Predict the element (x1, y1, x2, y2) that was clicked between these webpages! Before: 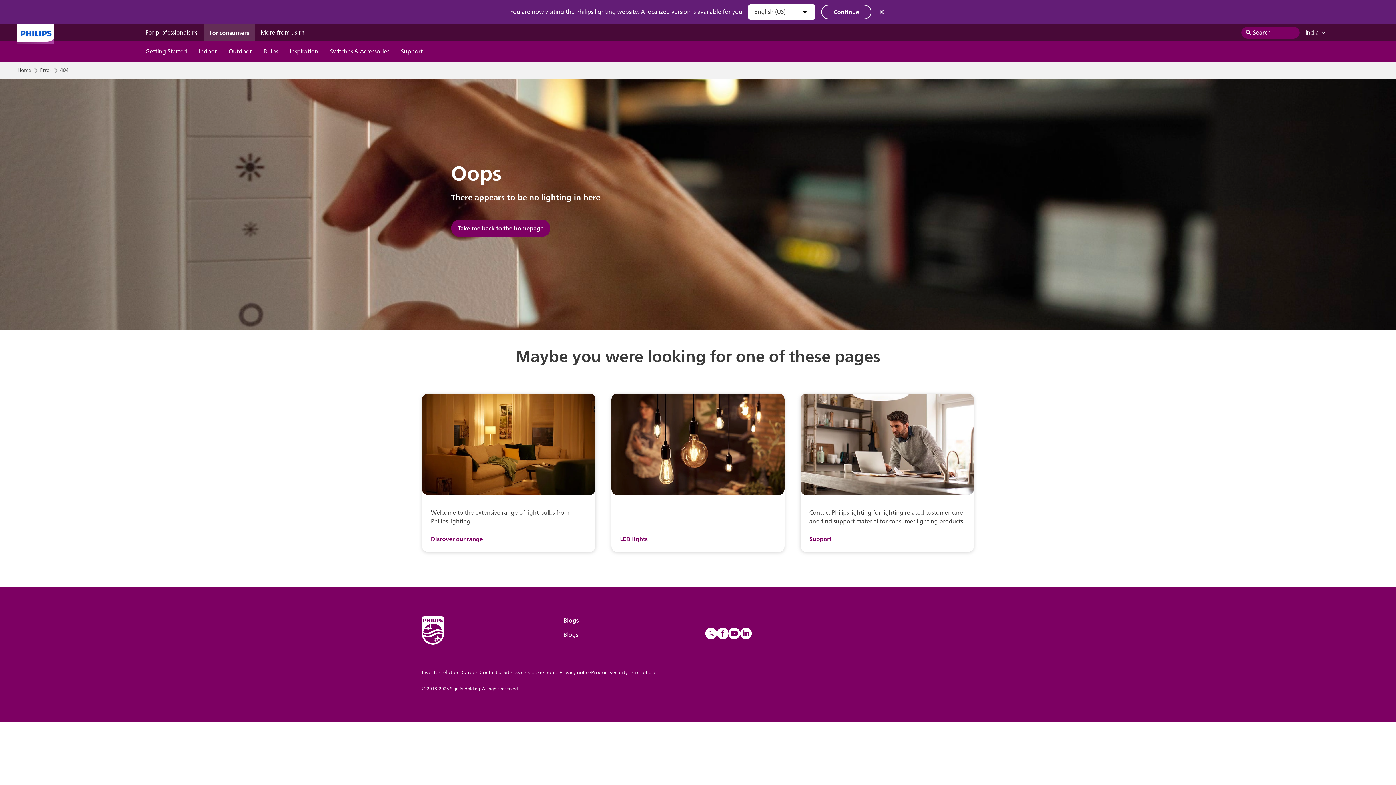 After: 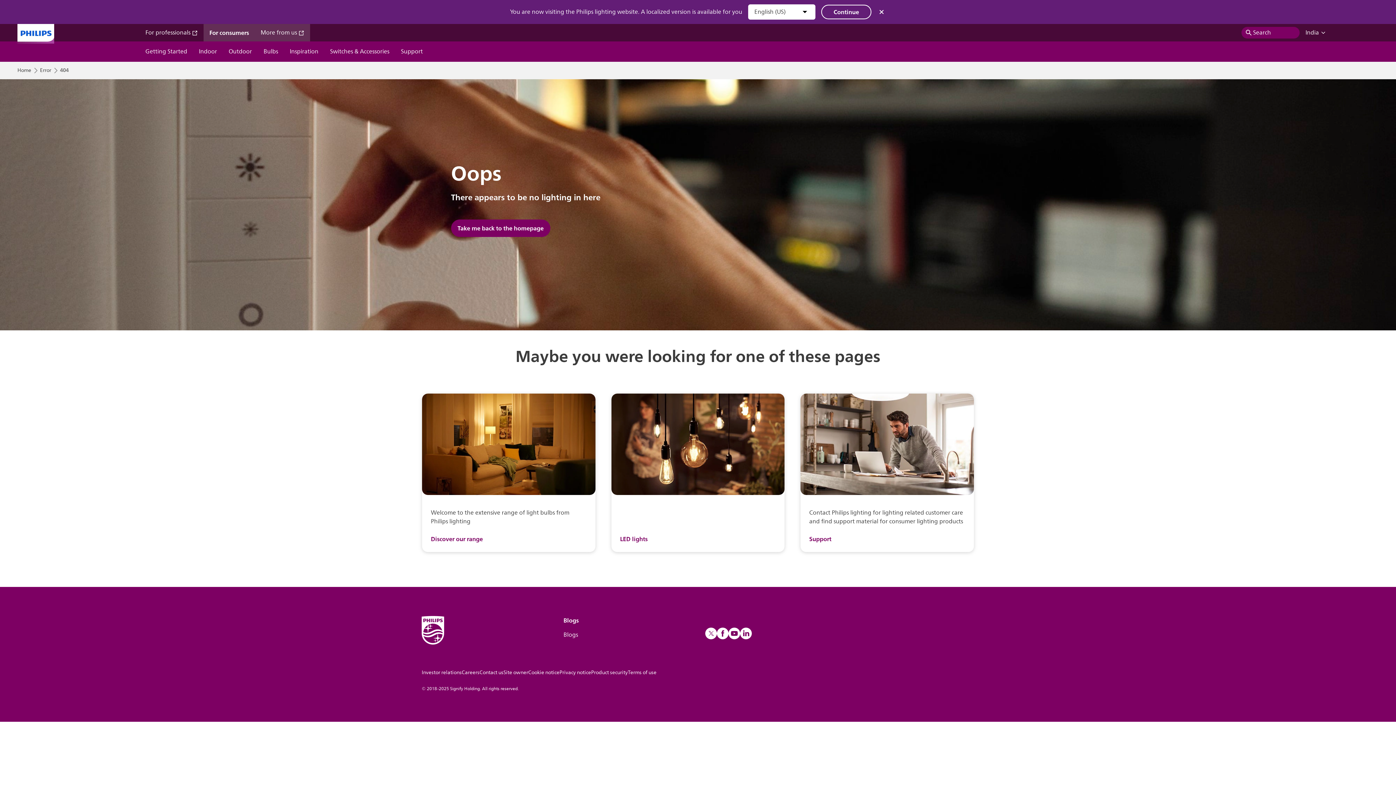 Action: label: More from us  bbox: (260, 28, 304, 37)